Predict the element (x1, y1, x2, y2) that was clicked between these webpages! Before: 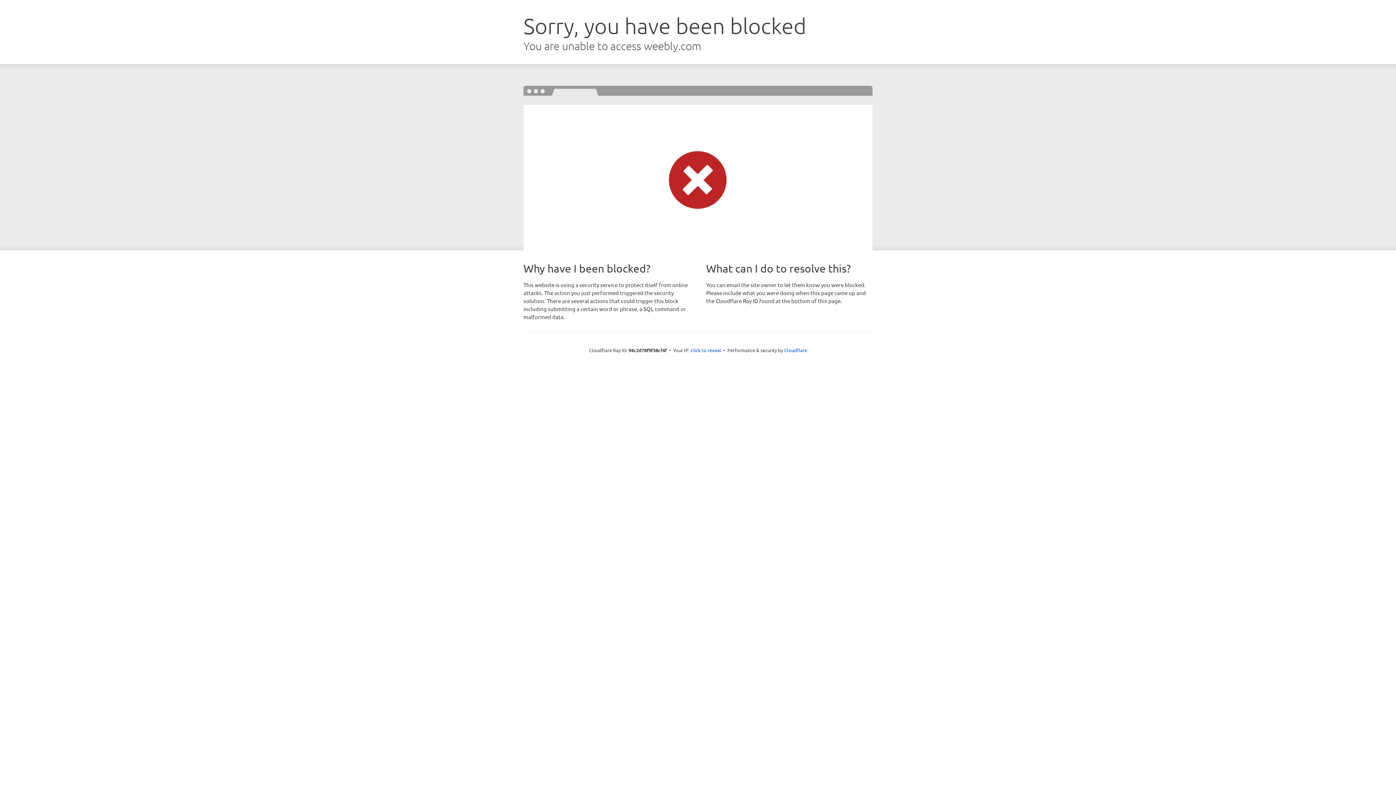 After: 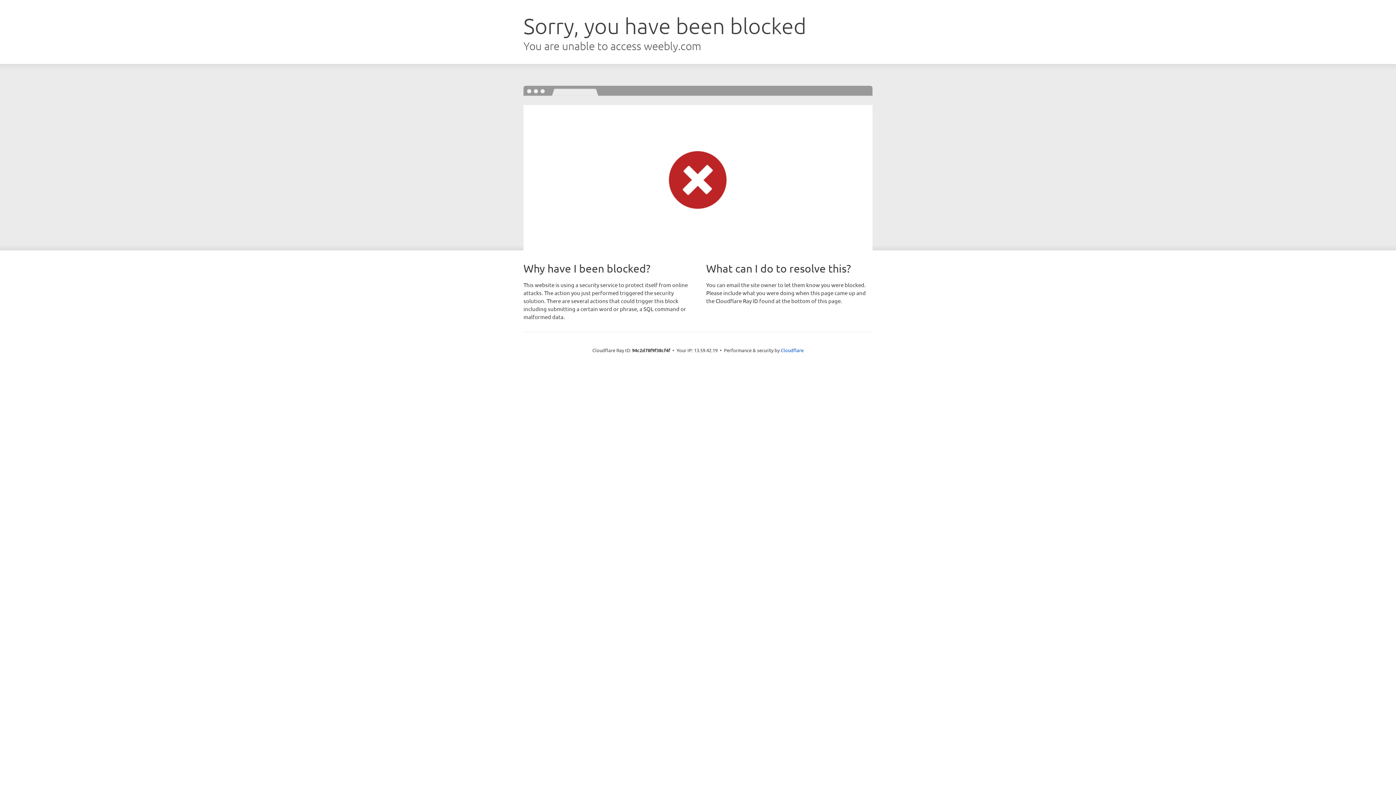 Action: label: Click to reveal bbox: (690, 346, 721, 353)